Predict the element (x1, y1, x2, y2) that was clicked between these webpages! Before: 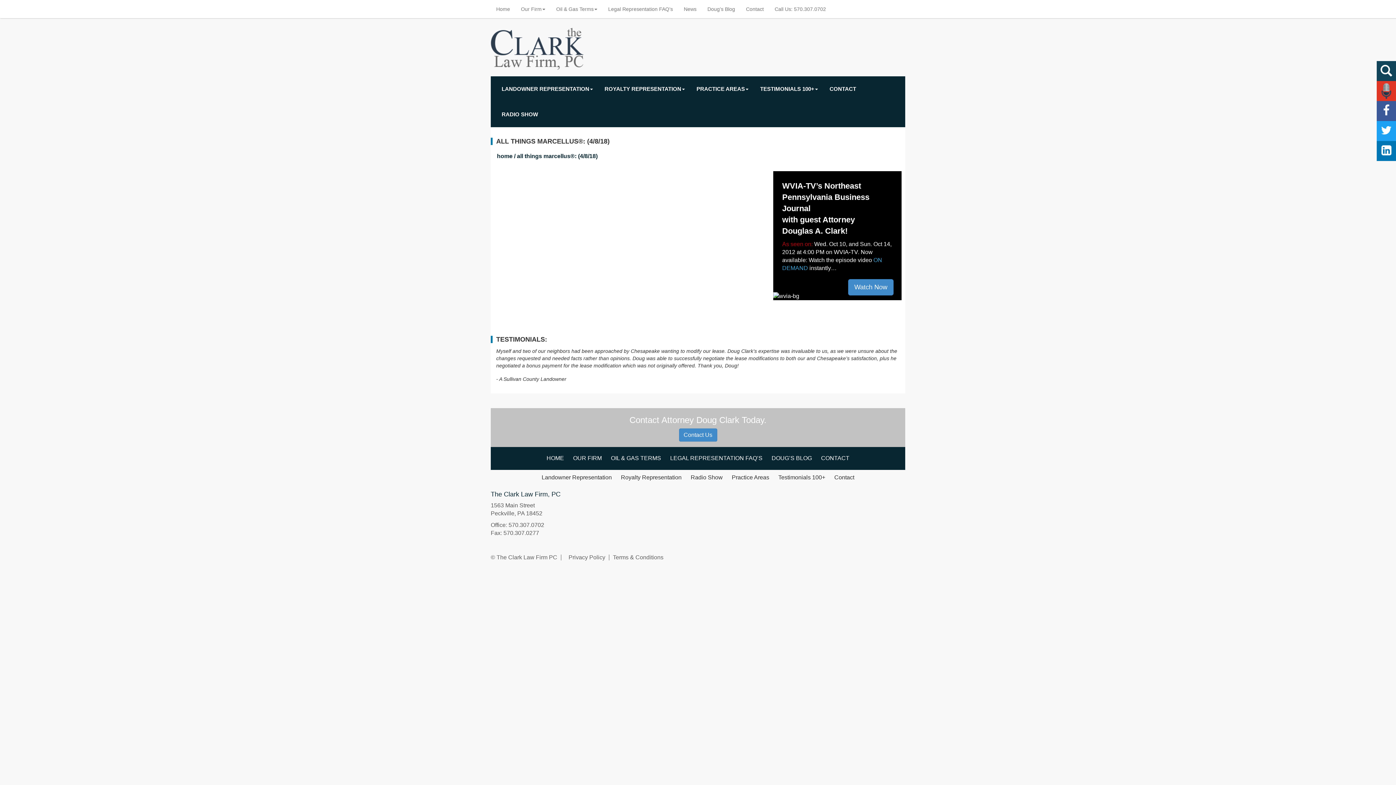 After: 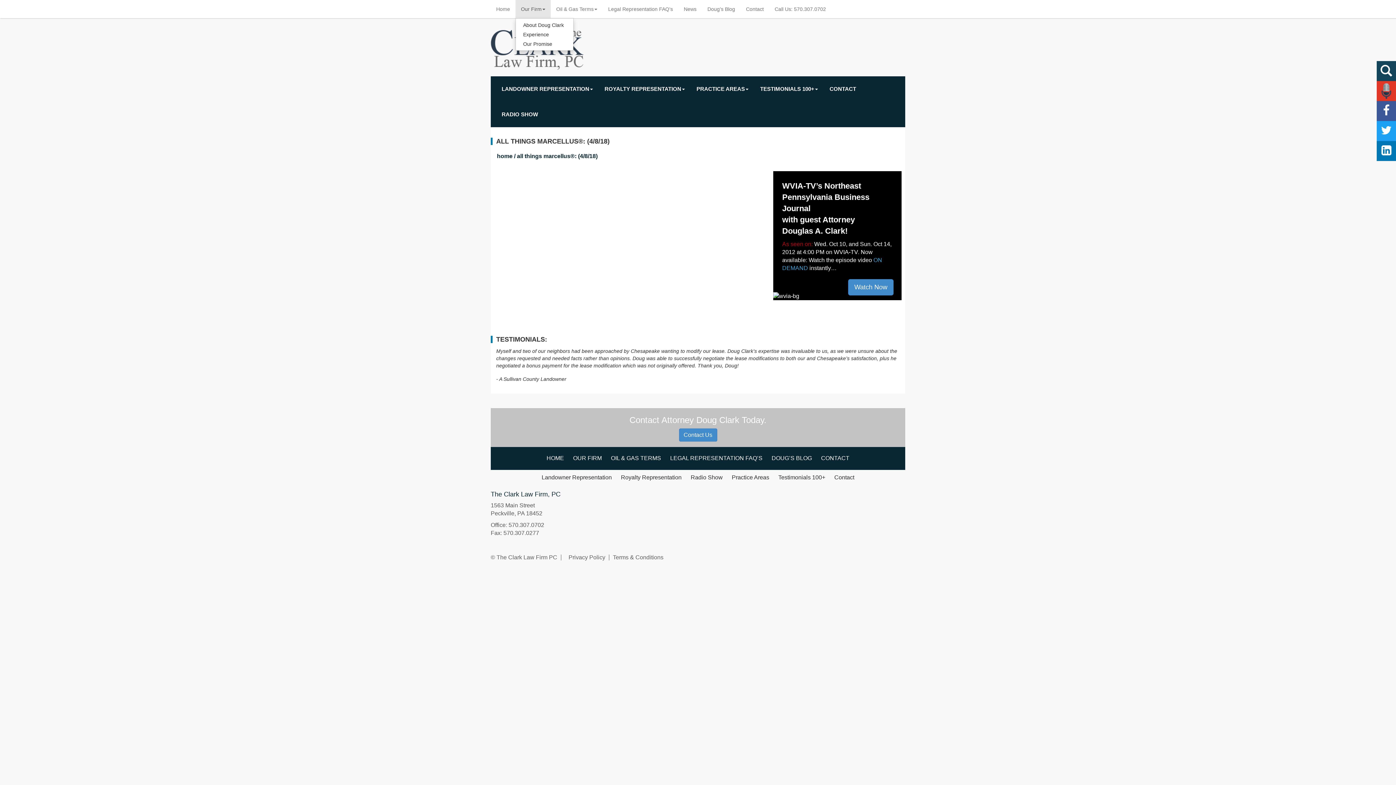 Action: bbox: (515, 0, 550, 18) label: Our Firm